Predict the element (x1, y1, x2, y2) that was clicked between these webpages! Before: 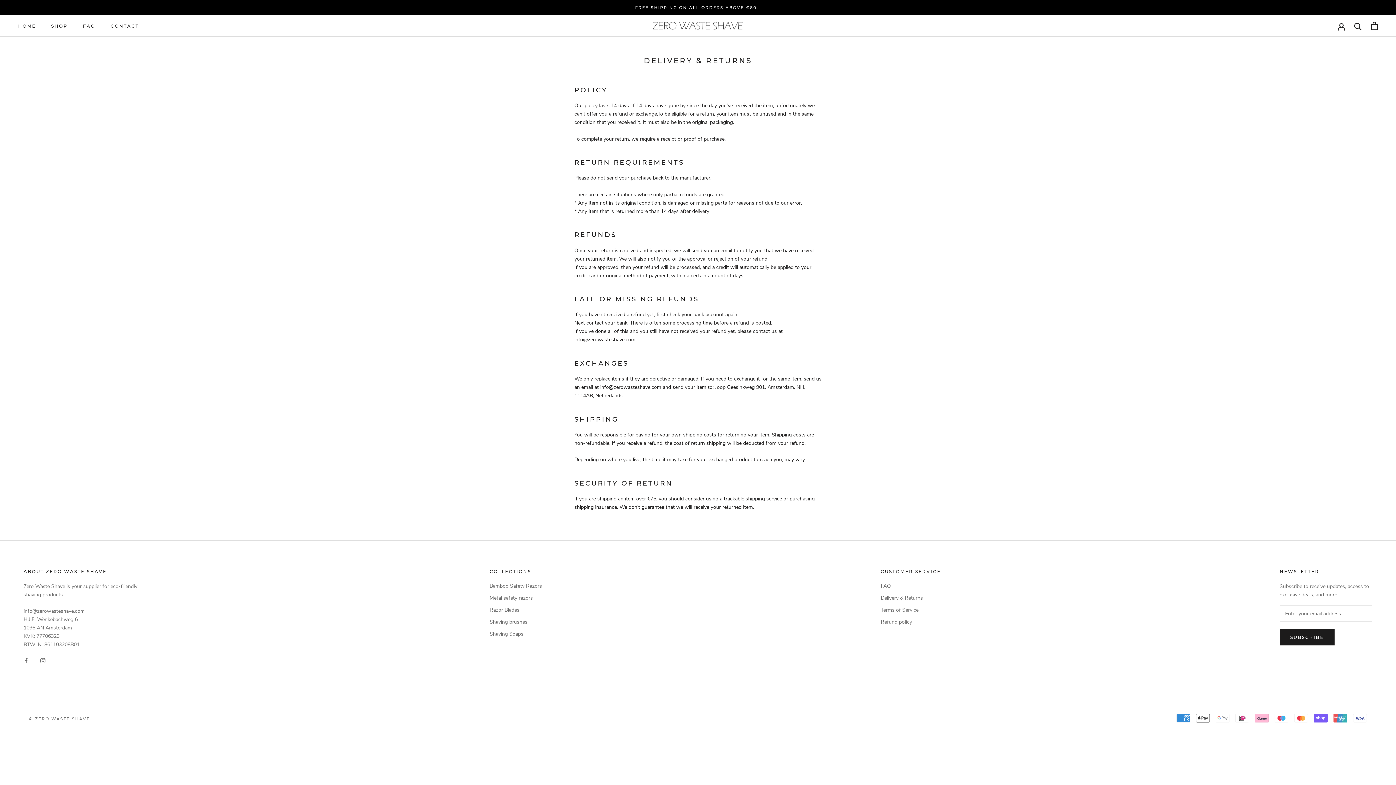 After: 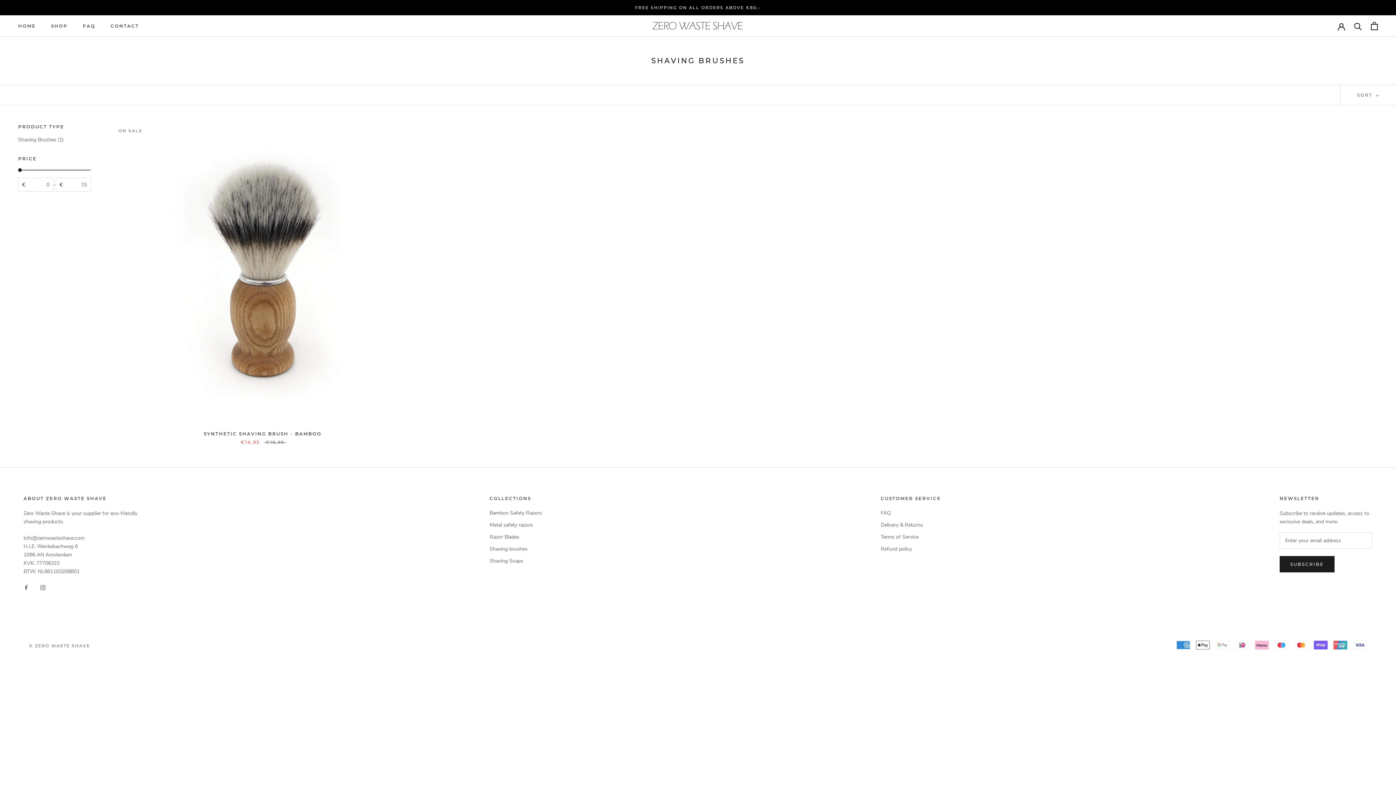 Action: bbox: (489, 618, 542, 626) label: Shaving brushes